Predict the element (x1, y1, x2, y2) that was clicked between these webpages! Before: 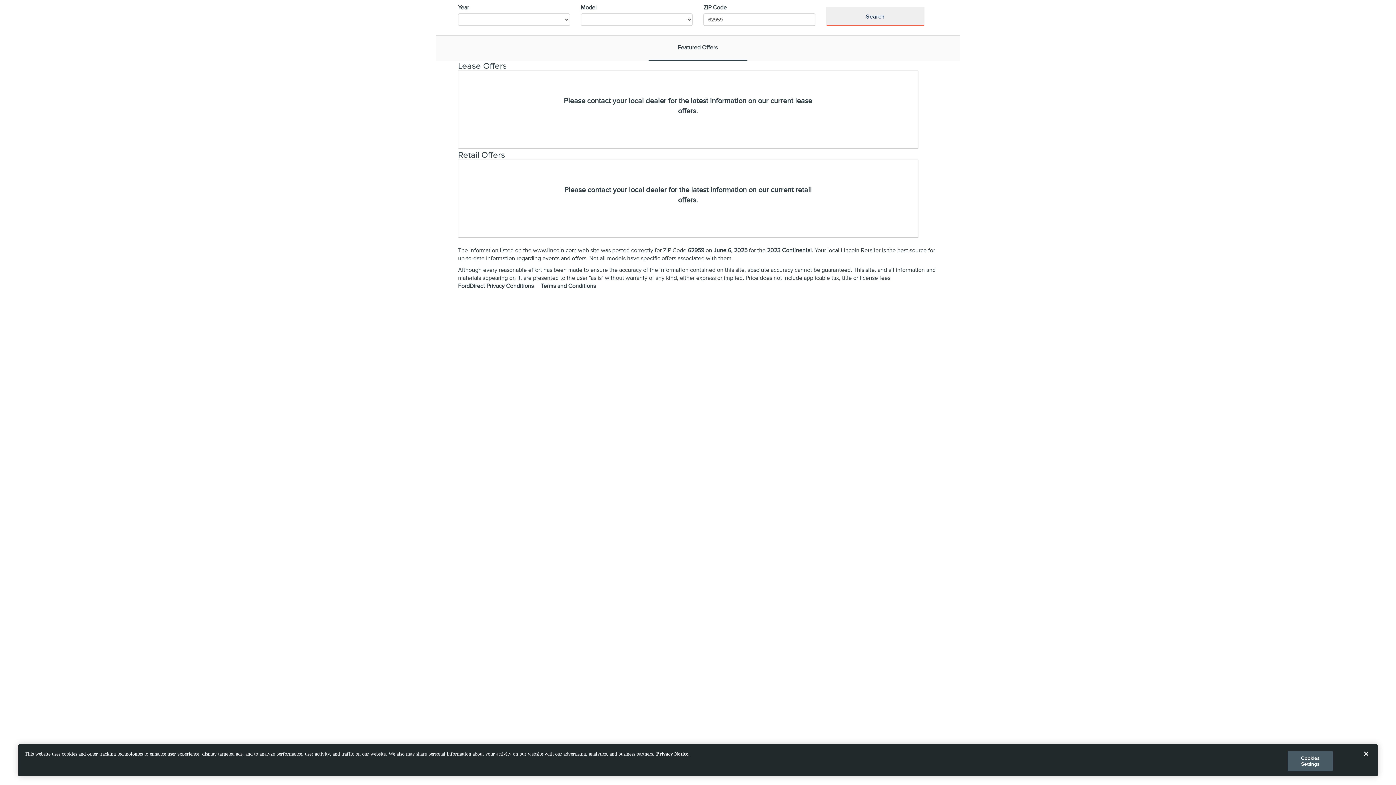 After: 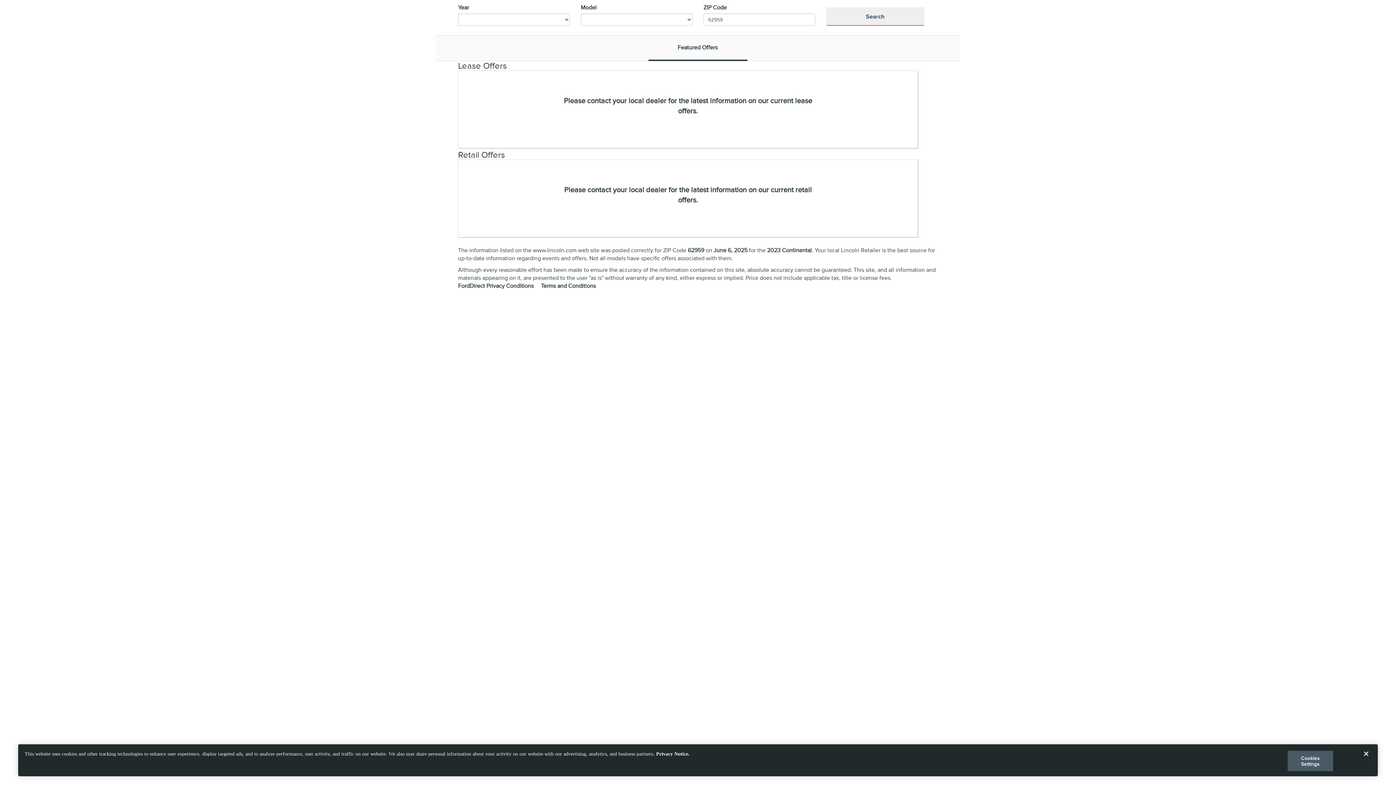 Action: bbox: (656, 751, 689, 757) label: More information about your privacy, opens in a new tab